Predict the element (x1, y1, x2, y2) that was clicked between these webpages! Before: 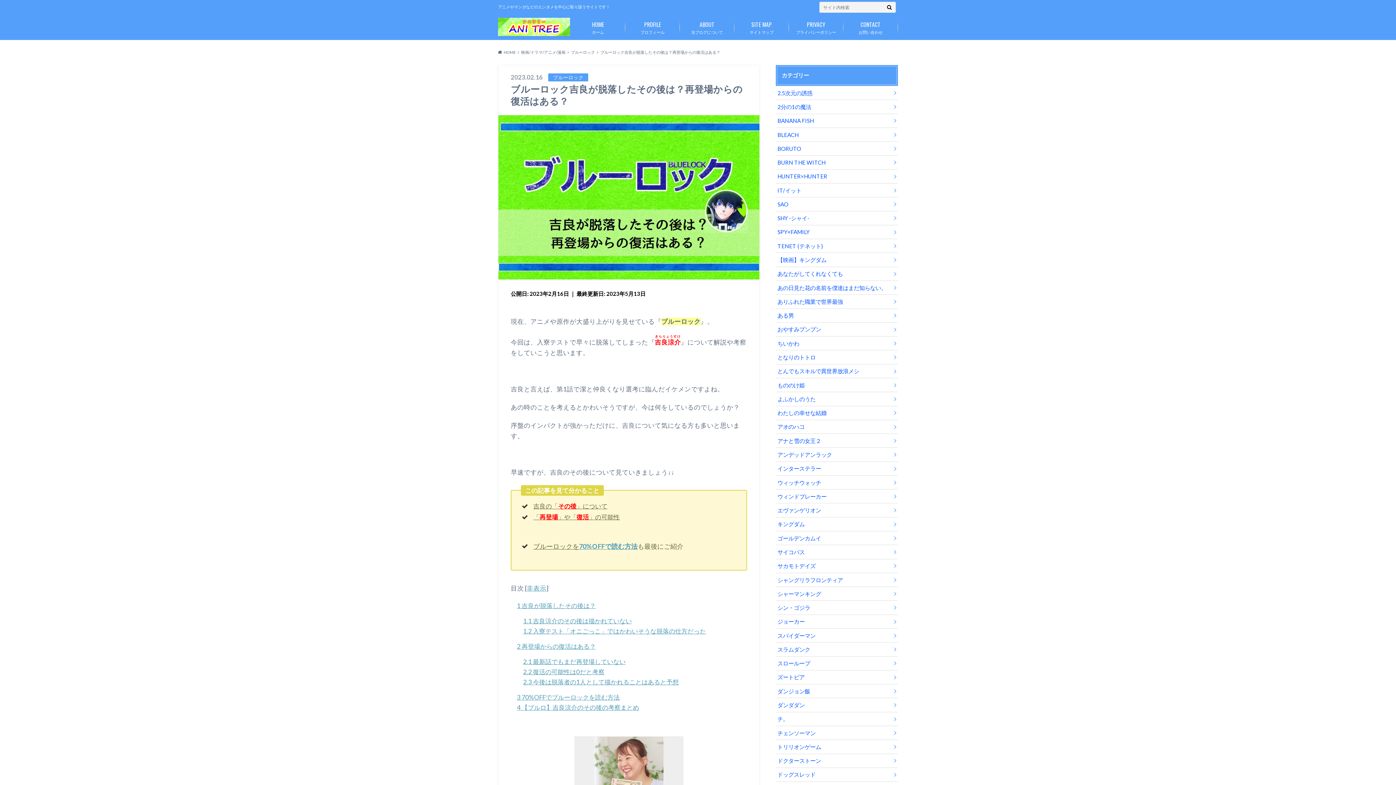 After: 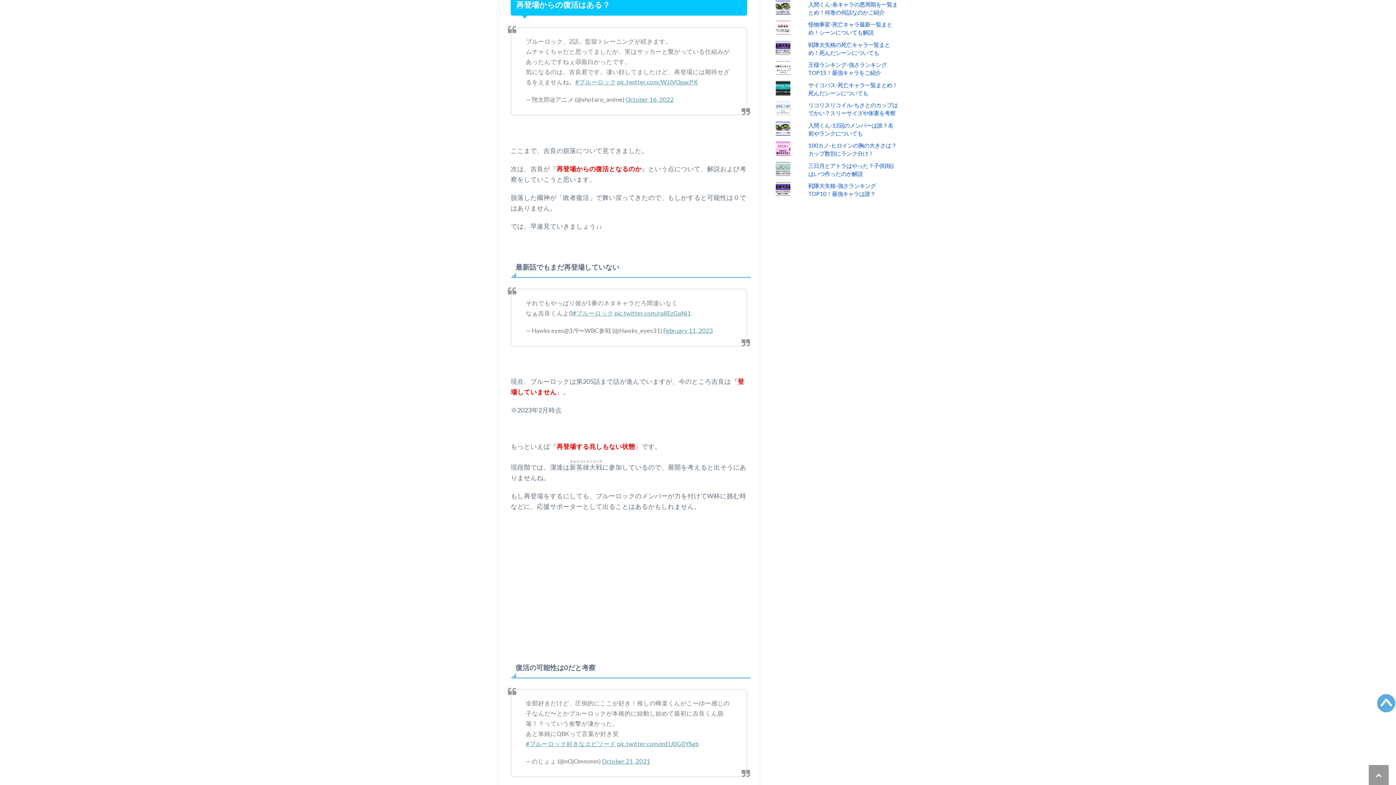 Action: label: 2 再登場からの復活はある？ bbox: (517, 643, 596, 650)